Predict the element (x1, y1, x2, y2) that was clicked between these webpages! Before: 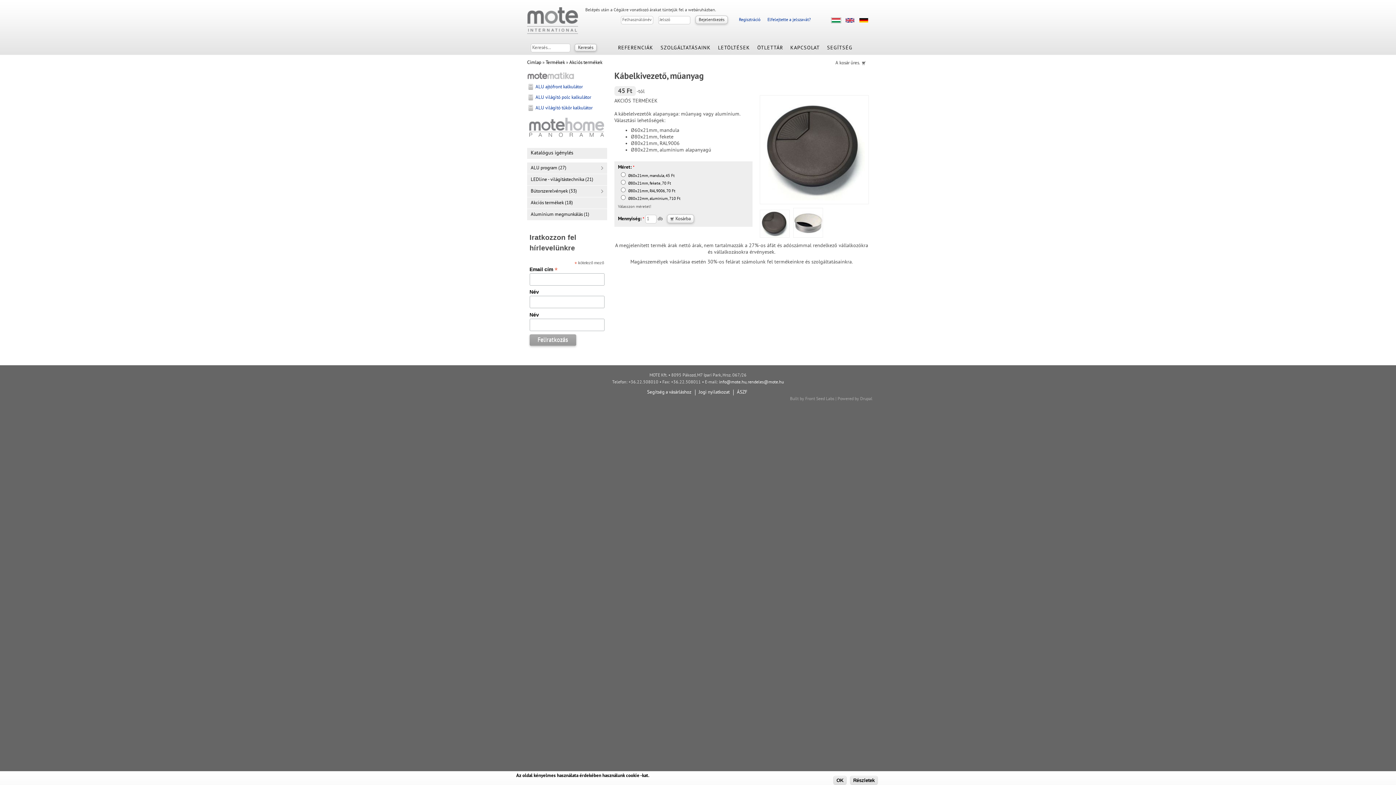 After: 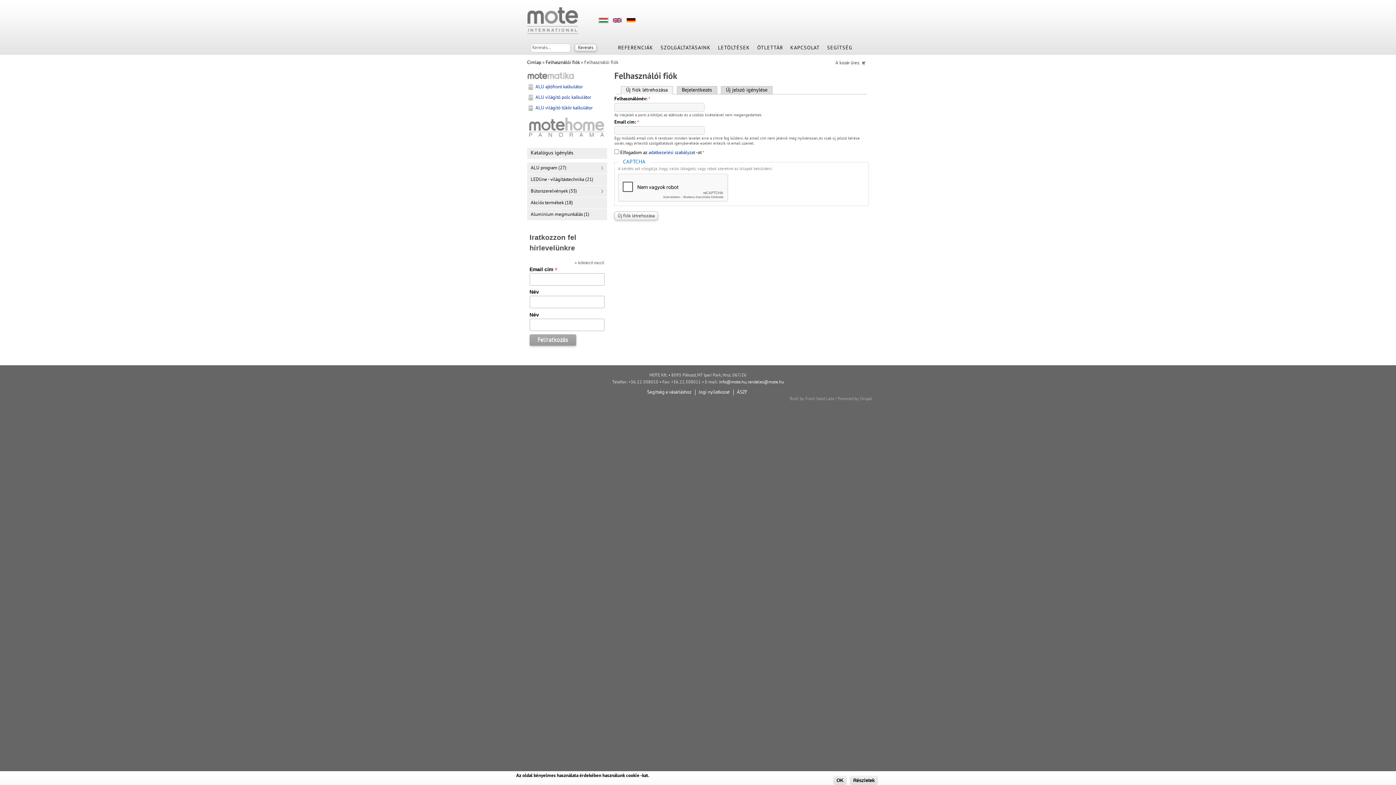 Action: bbox: (739, 17, 760, 22) label: Regisztráció